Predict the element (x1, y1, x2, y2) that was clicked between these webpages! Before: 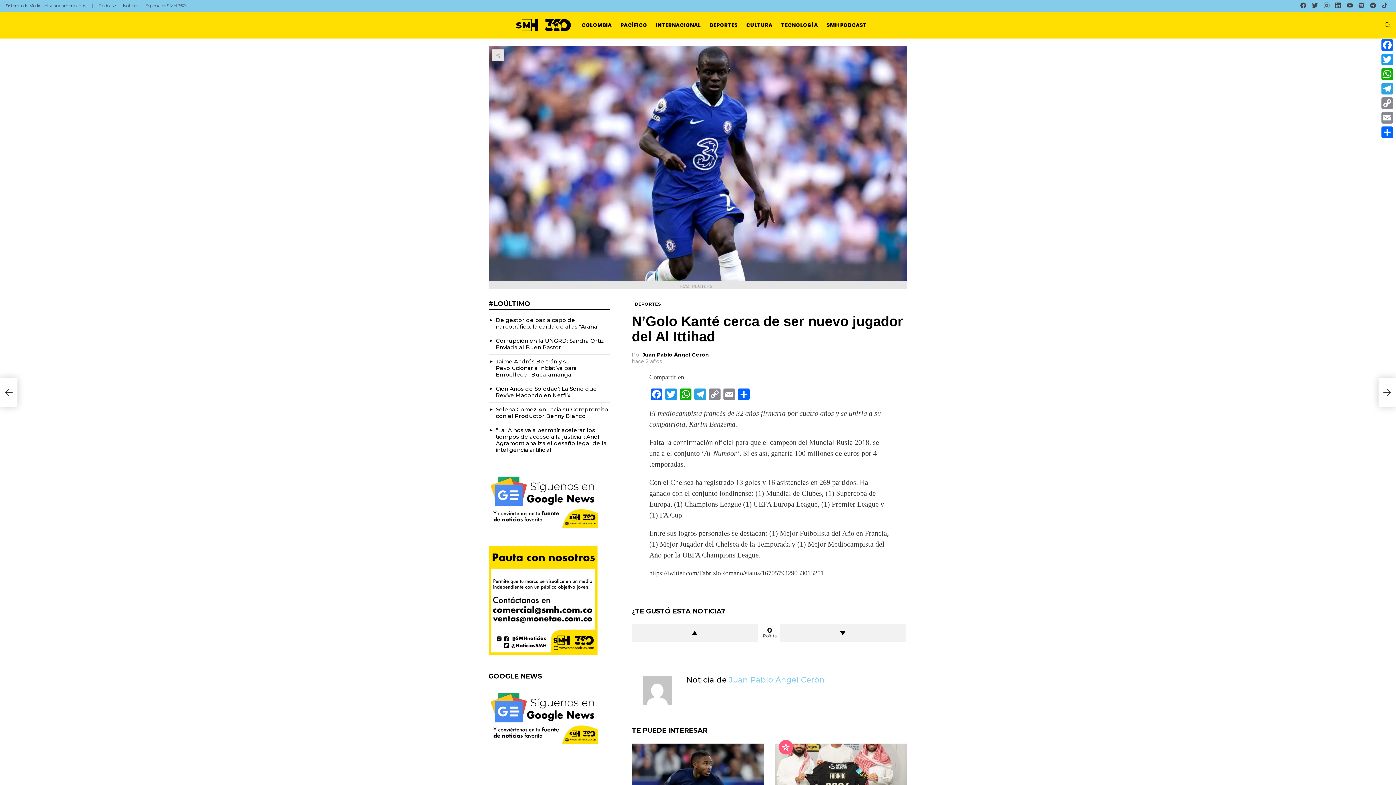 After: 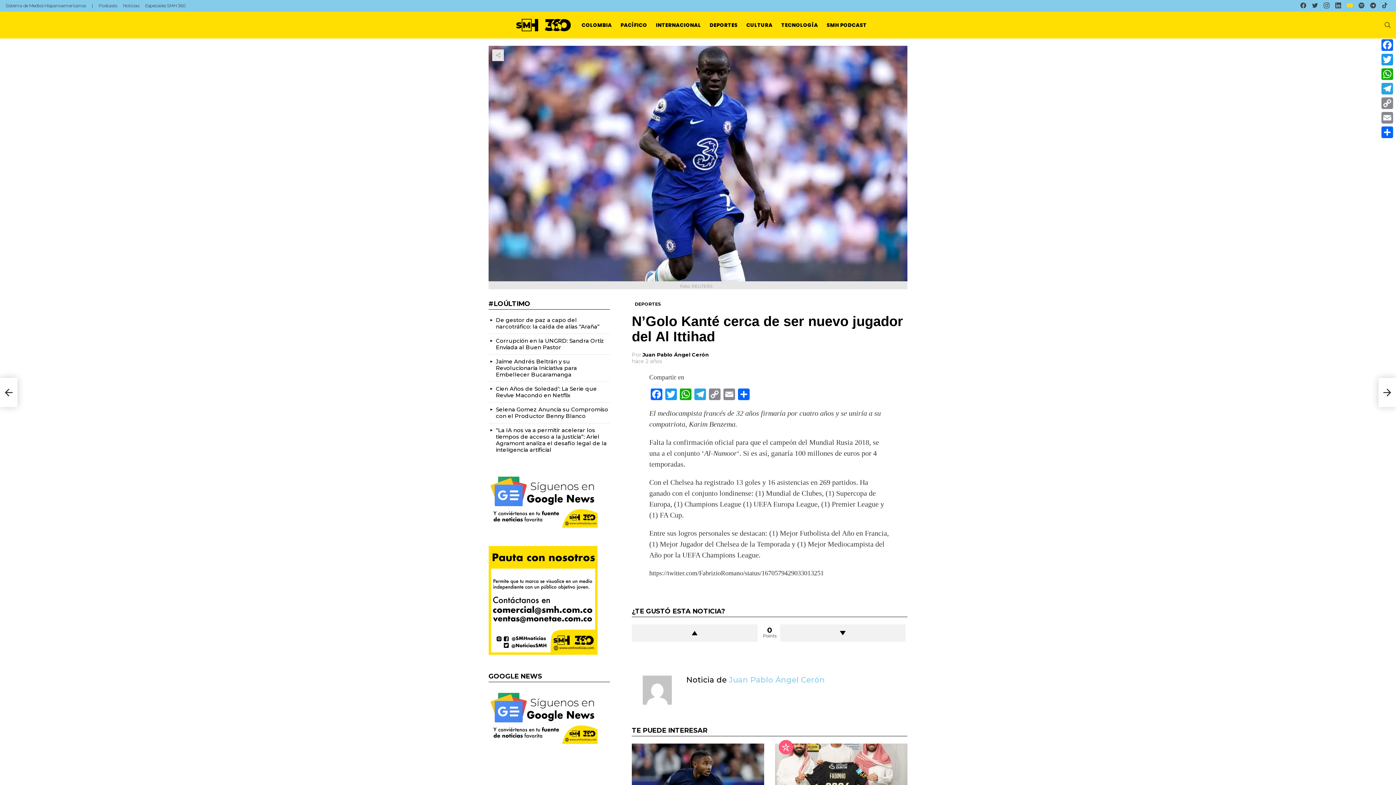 Action: label: YouTube bbox: (1344, 1, 1356, 10)